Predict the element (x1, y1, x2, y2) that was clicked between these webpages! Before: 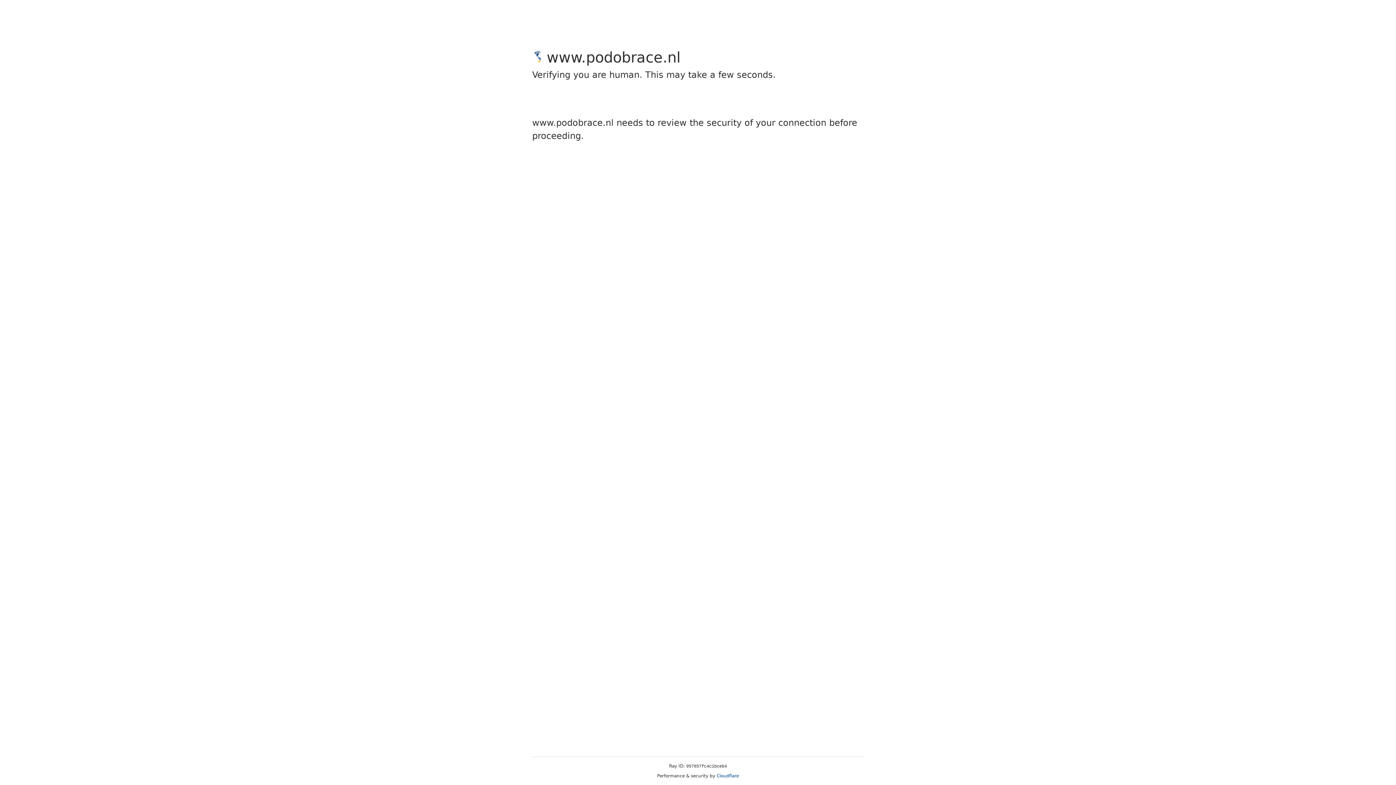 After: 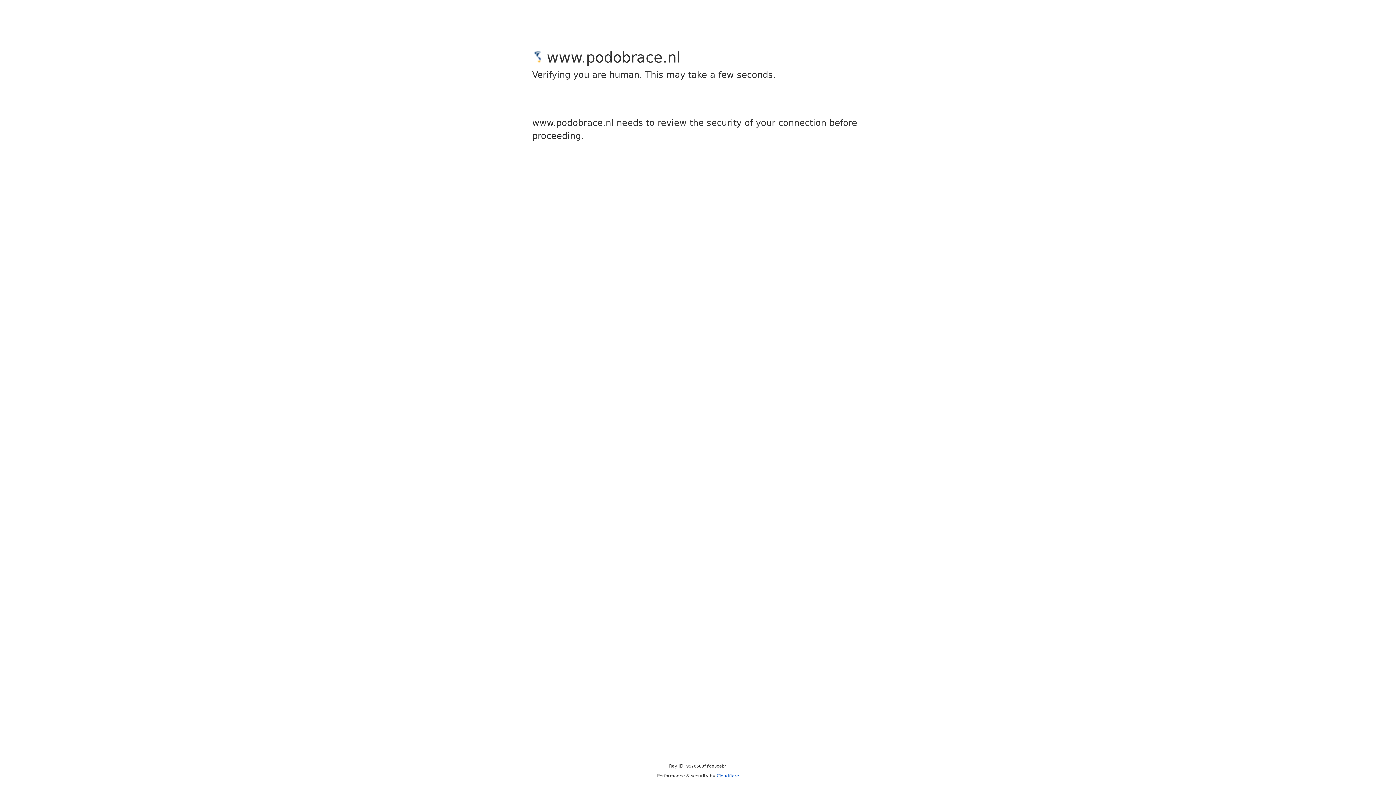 Action: label: Cloudflare bbox: (716, 773, 739, 778)